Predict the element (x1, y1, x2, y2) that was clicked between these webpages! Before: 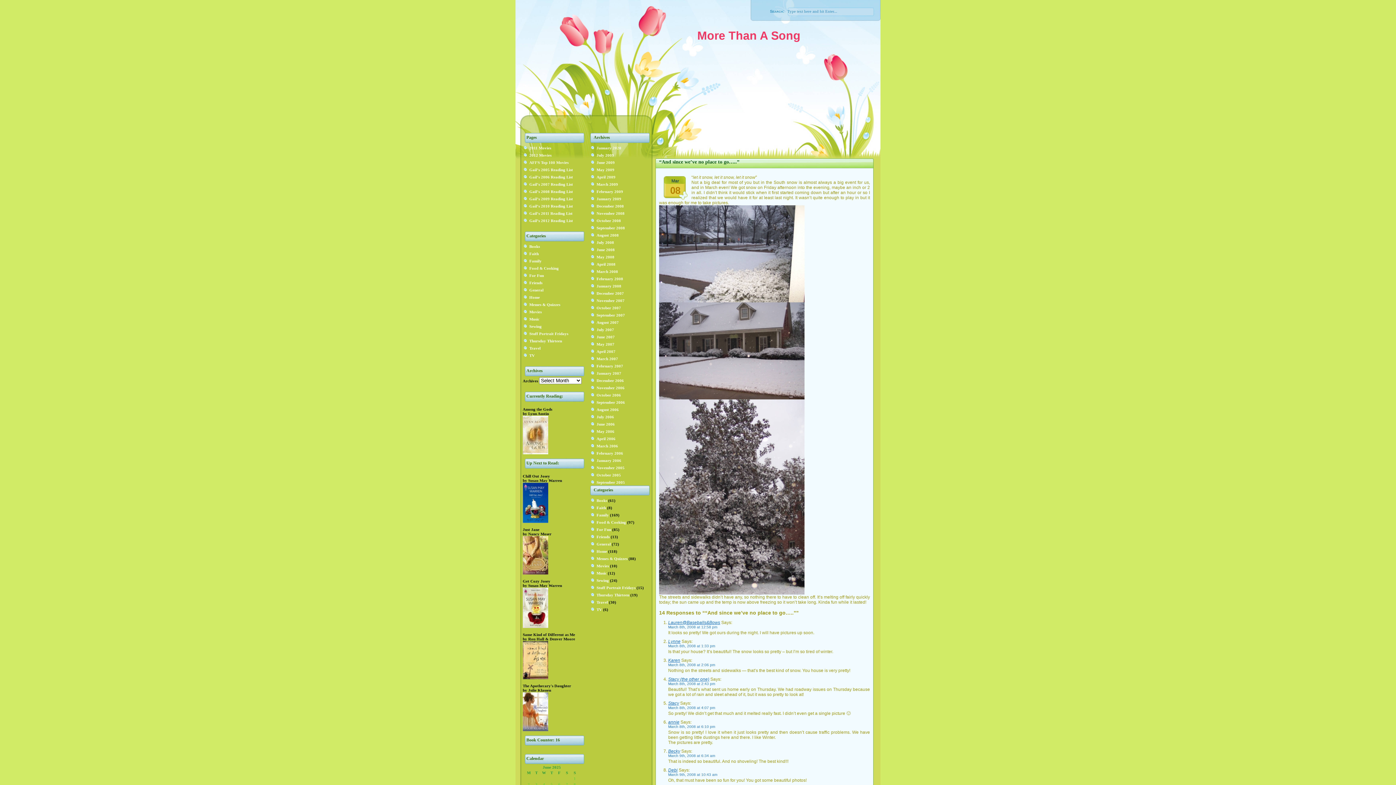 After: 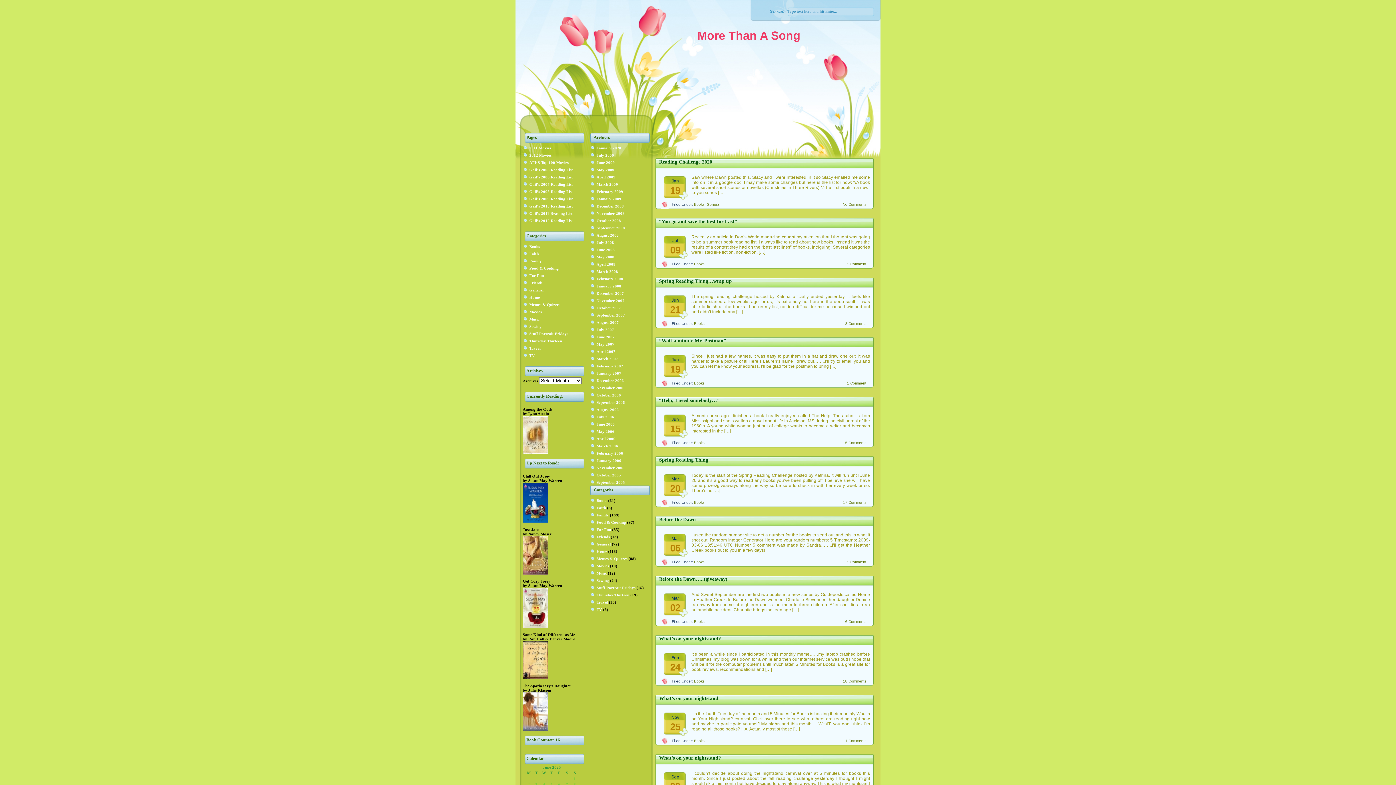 Action: label: Books bbox: (596, 498, 607, 502)